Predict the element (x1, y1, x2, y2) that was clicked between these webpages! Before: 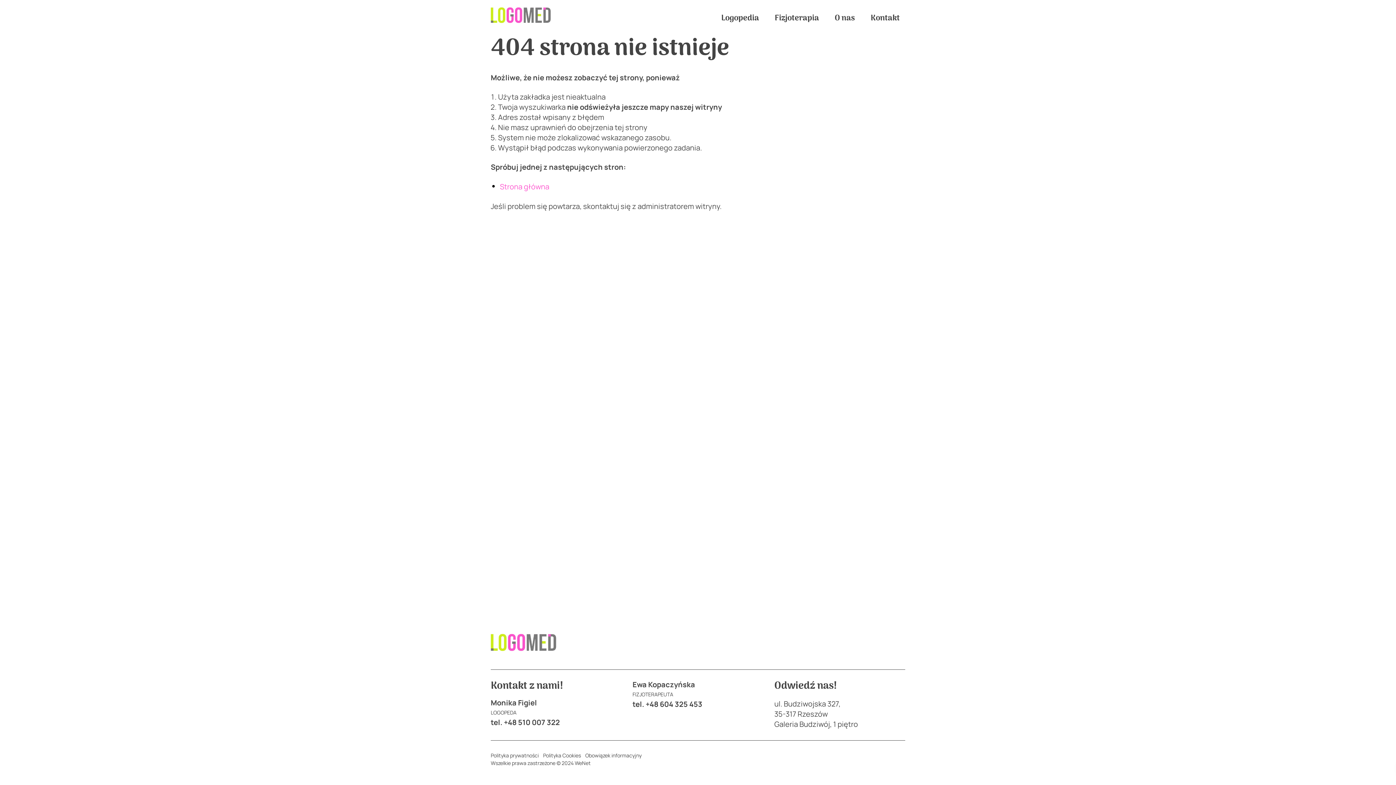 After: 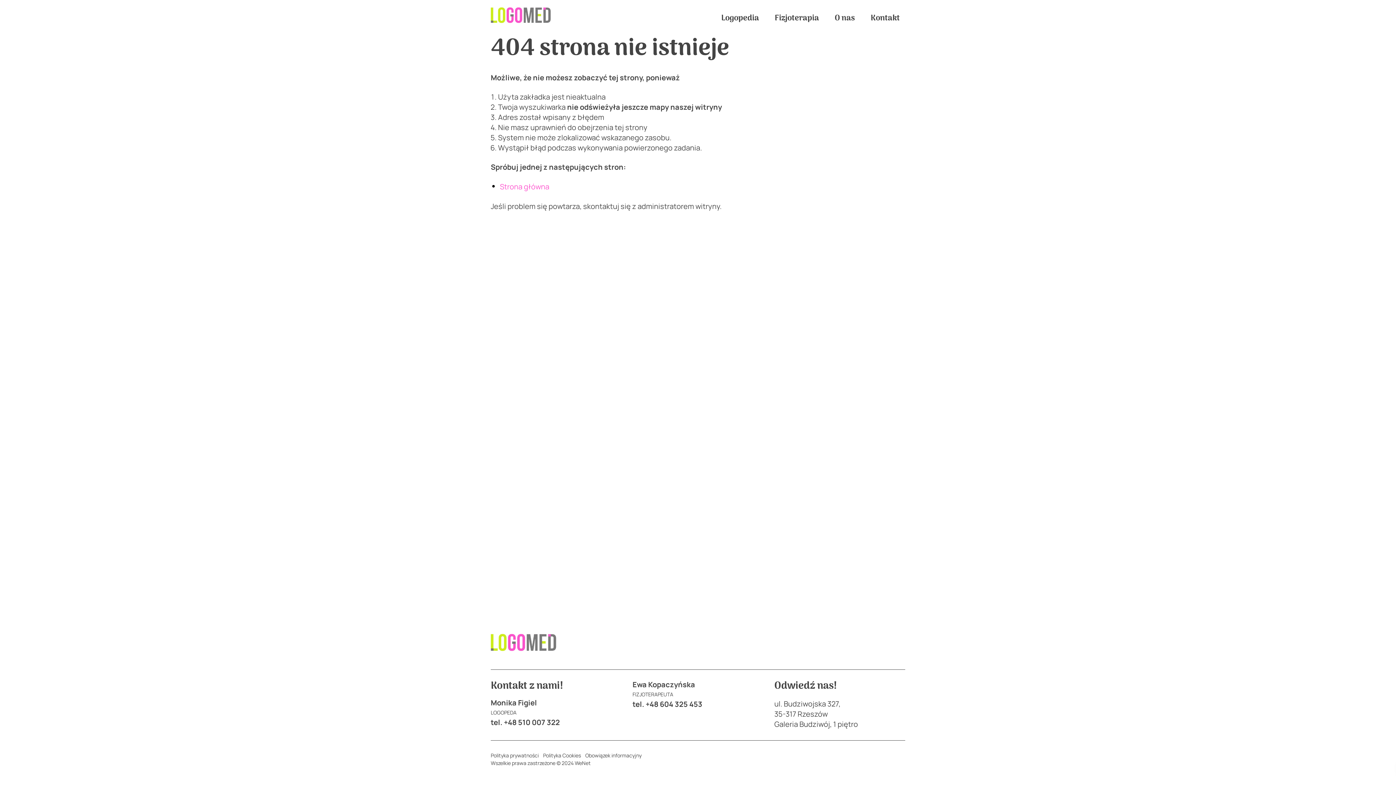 Action: bbox: (585, 752, 641, 759) label: Obowiązek informacyjny